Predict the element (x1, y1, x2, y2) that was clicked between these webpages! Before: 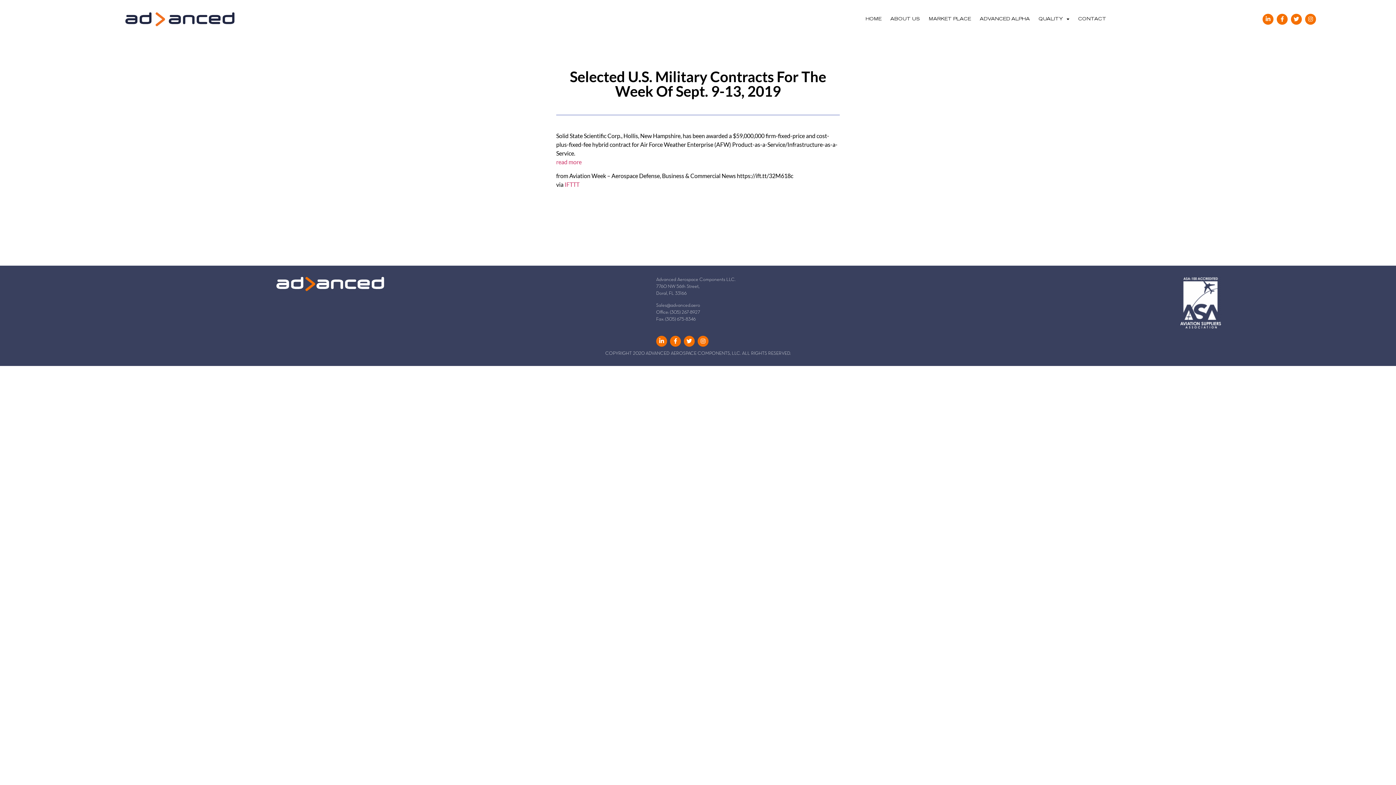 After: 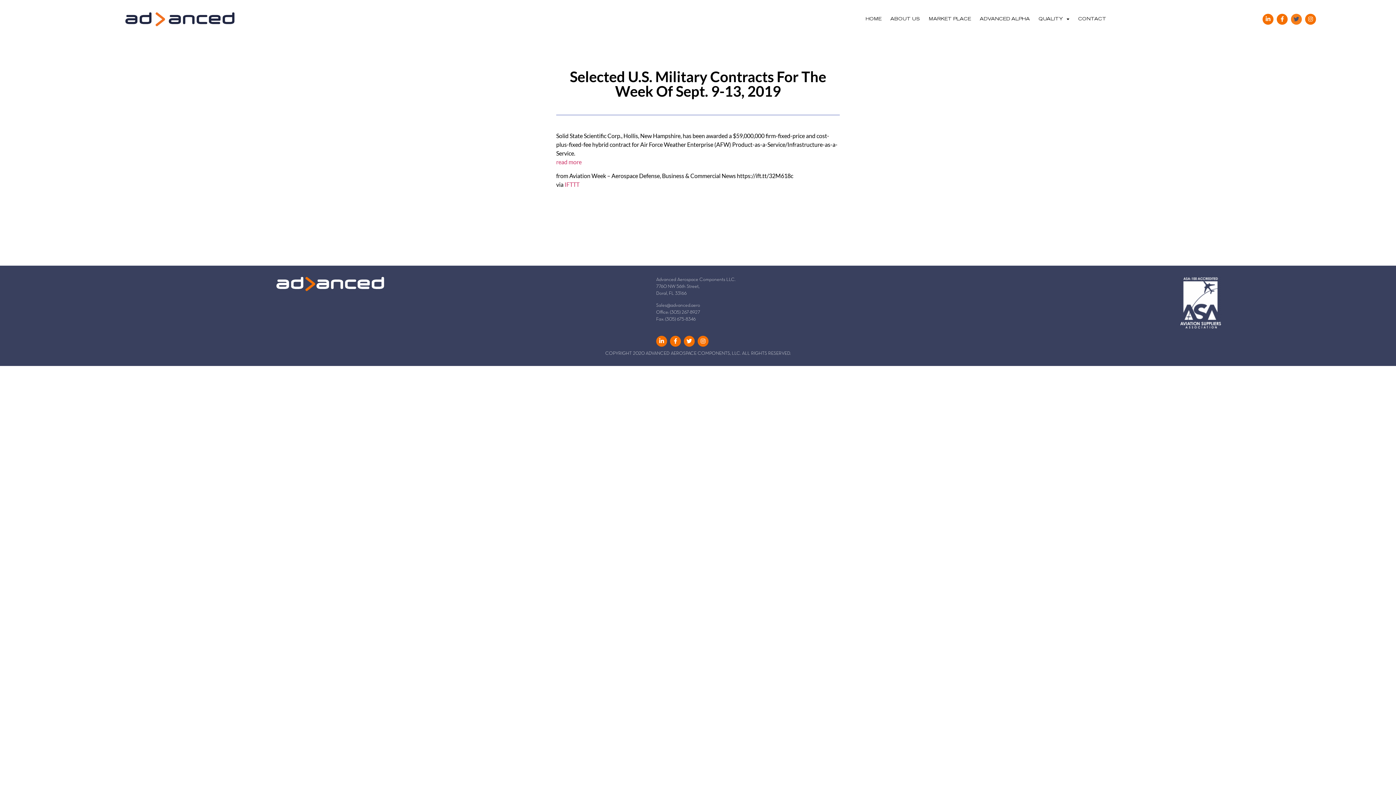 Action: bbox: (1291, 13, 1302, 24) label: Twitter